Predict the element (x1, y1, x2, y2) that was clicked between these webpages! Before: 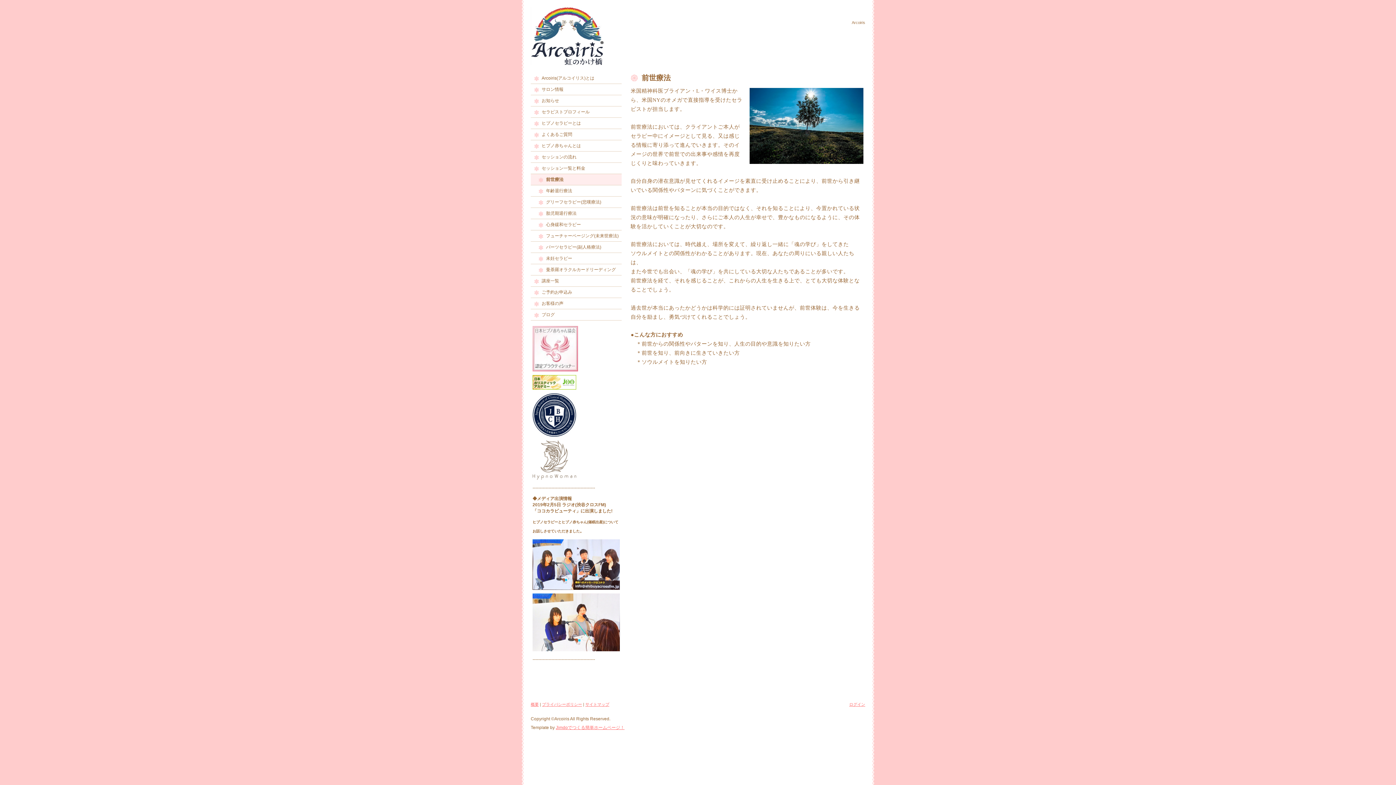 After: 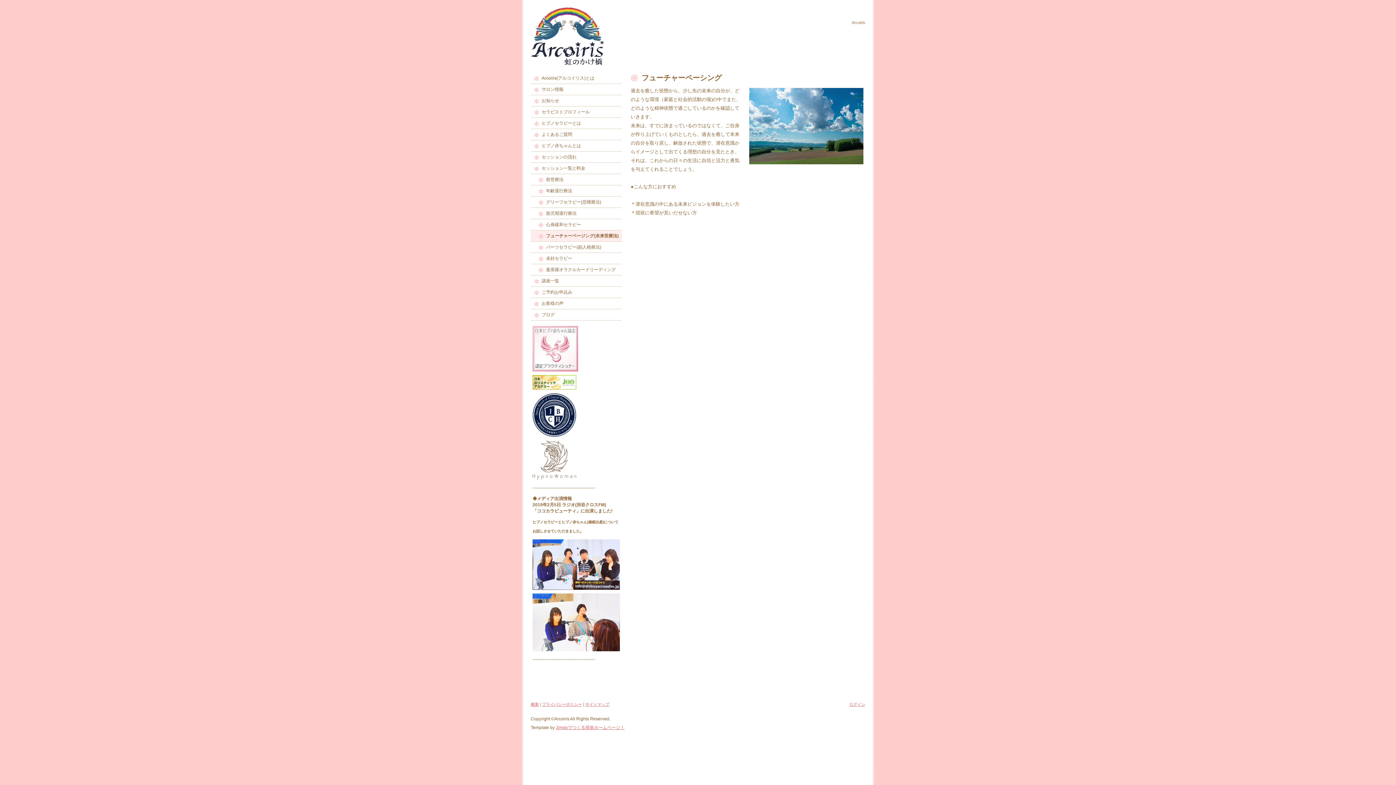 Action: label: フューチャーページング(未来世療法) bbox: (530, 230, 621, 241)